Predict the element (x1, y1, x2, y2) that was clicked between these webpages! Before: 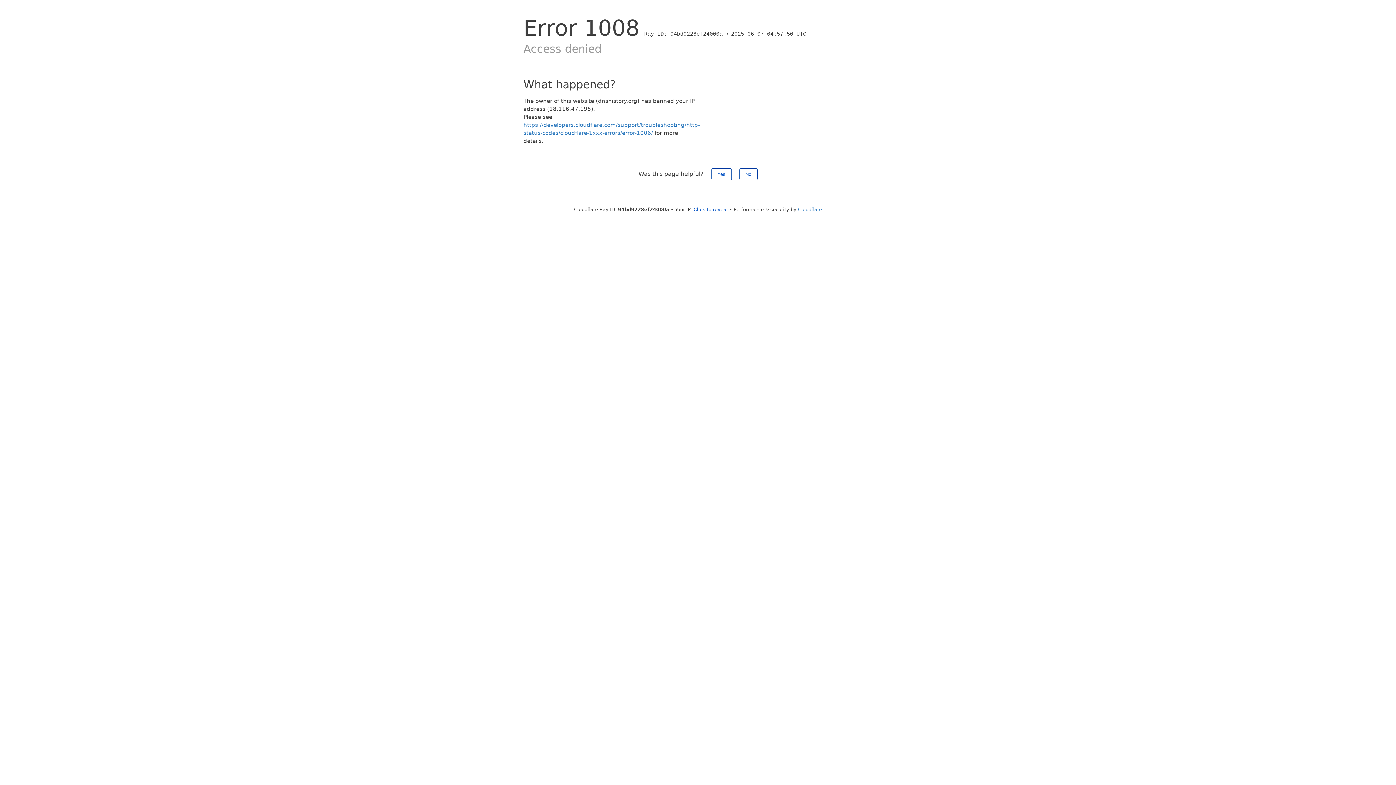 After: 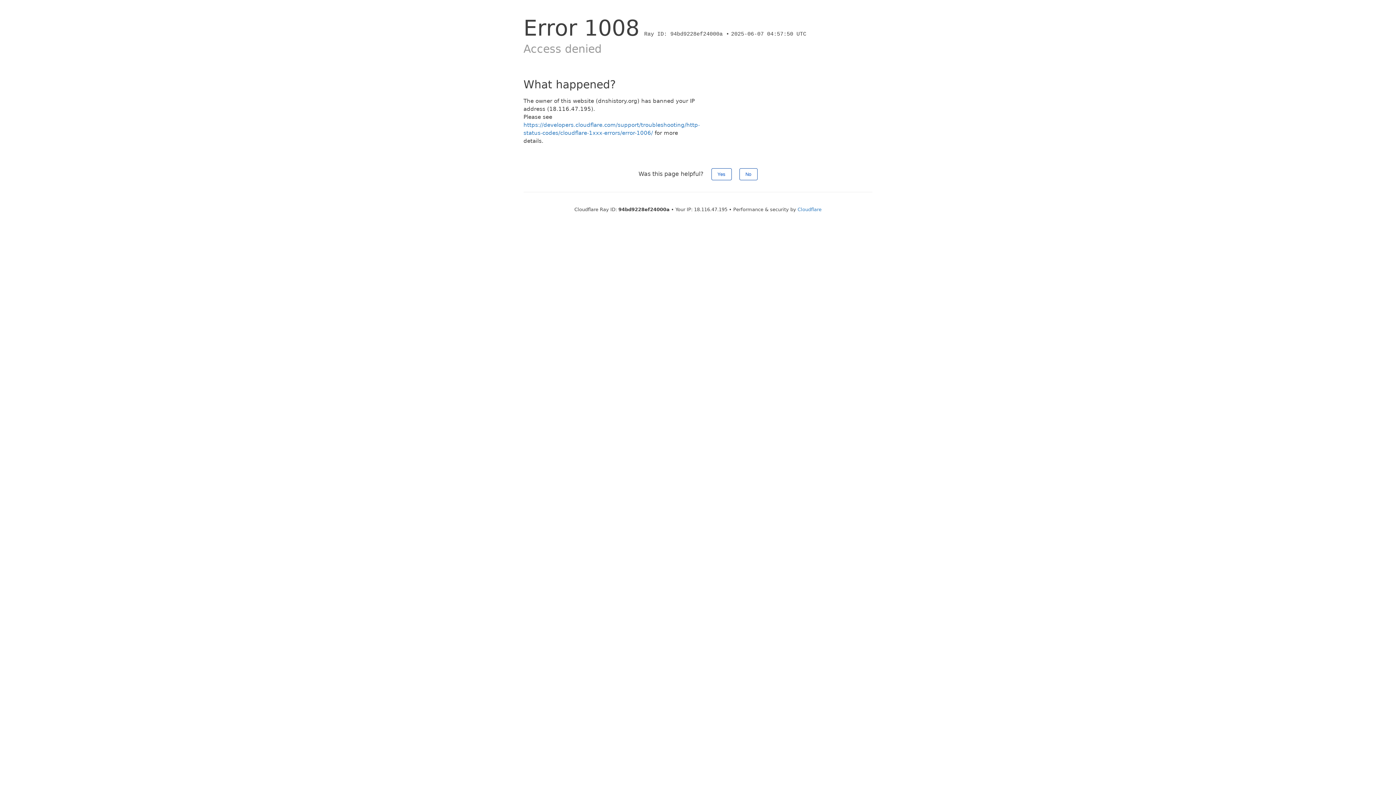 Action: bbox: (693, 206, 728, 212) label: Click to reveal